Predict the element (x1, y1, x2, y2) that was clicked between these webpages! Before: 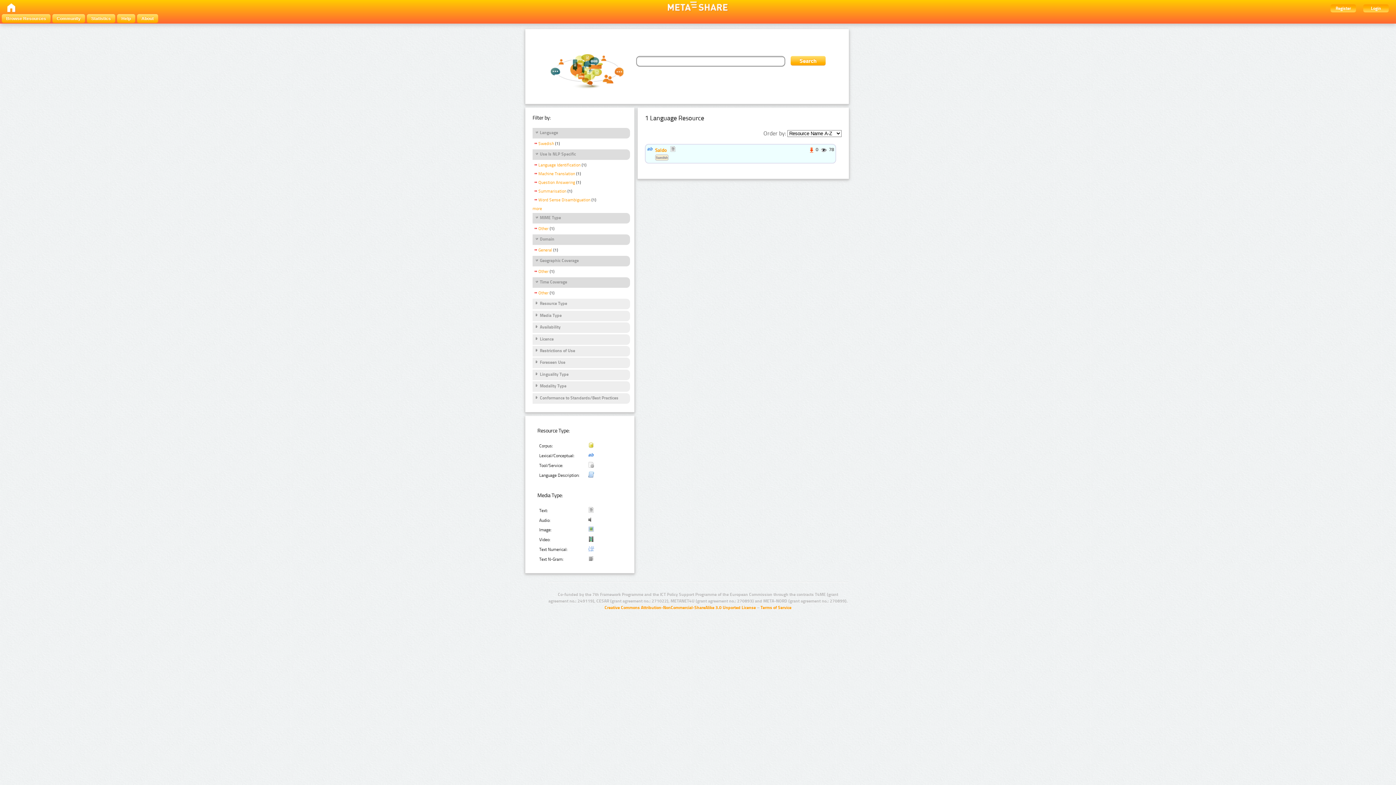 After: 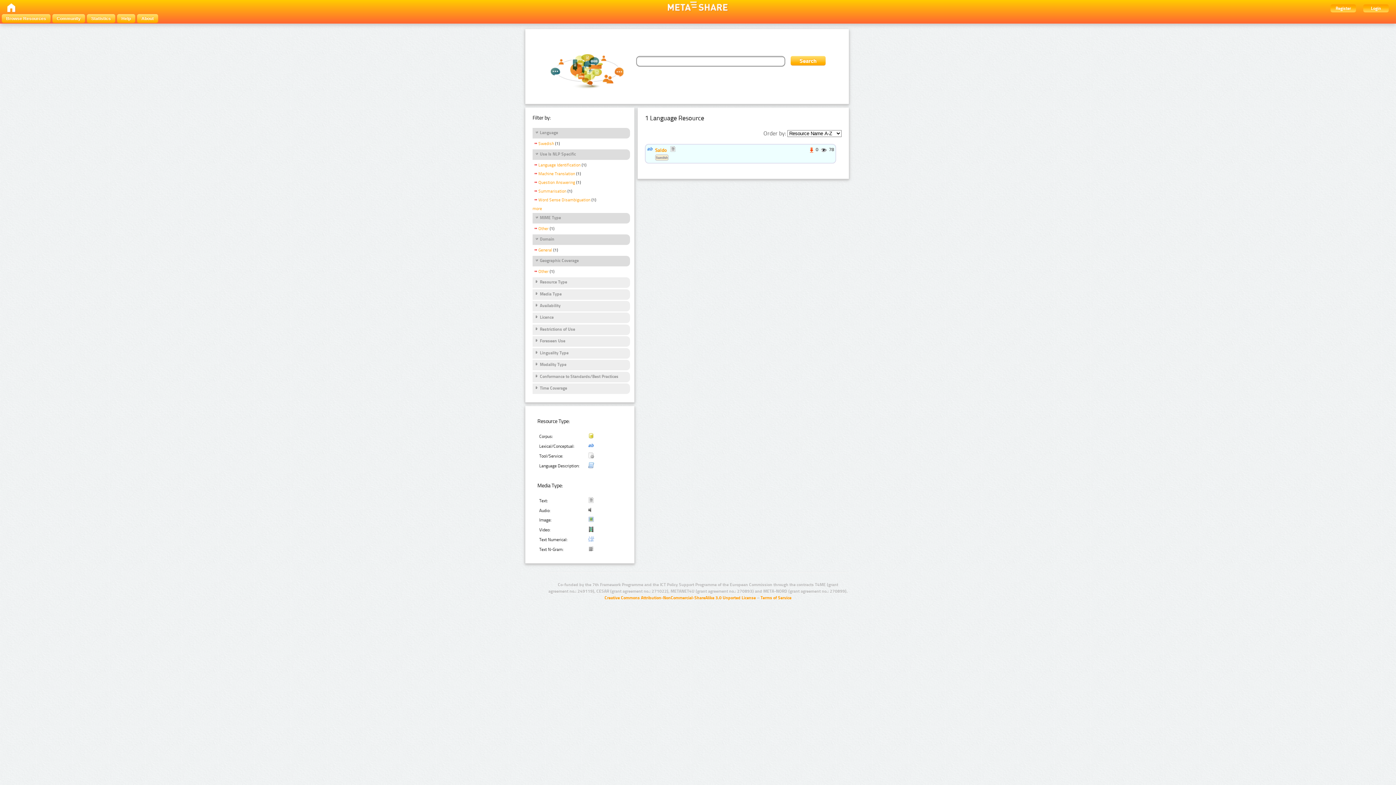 Action: bbox: (532, 290, 548, 297) label: Other